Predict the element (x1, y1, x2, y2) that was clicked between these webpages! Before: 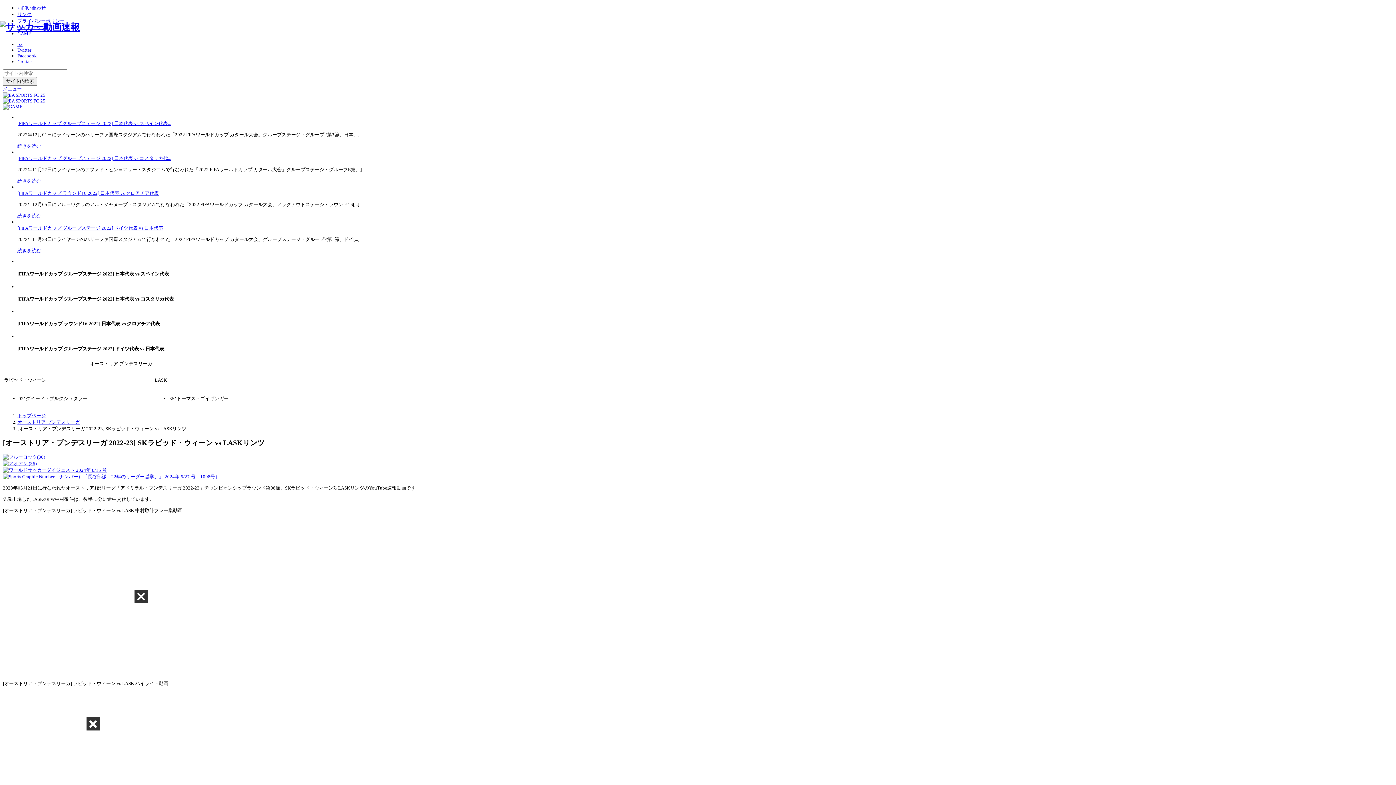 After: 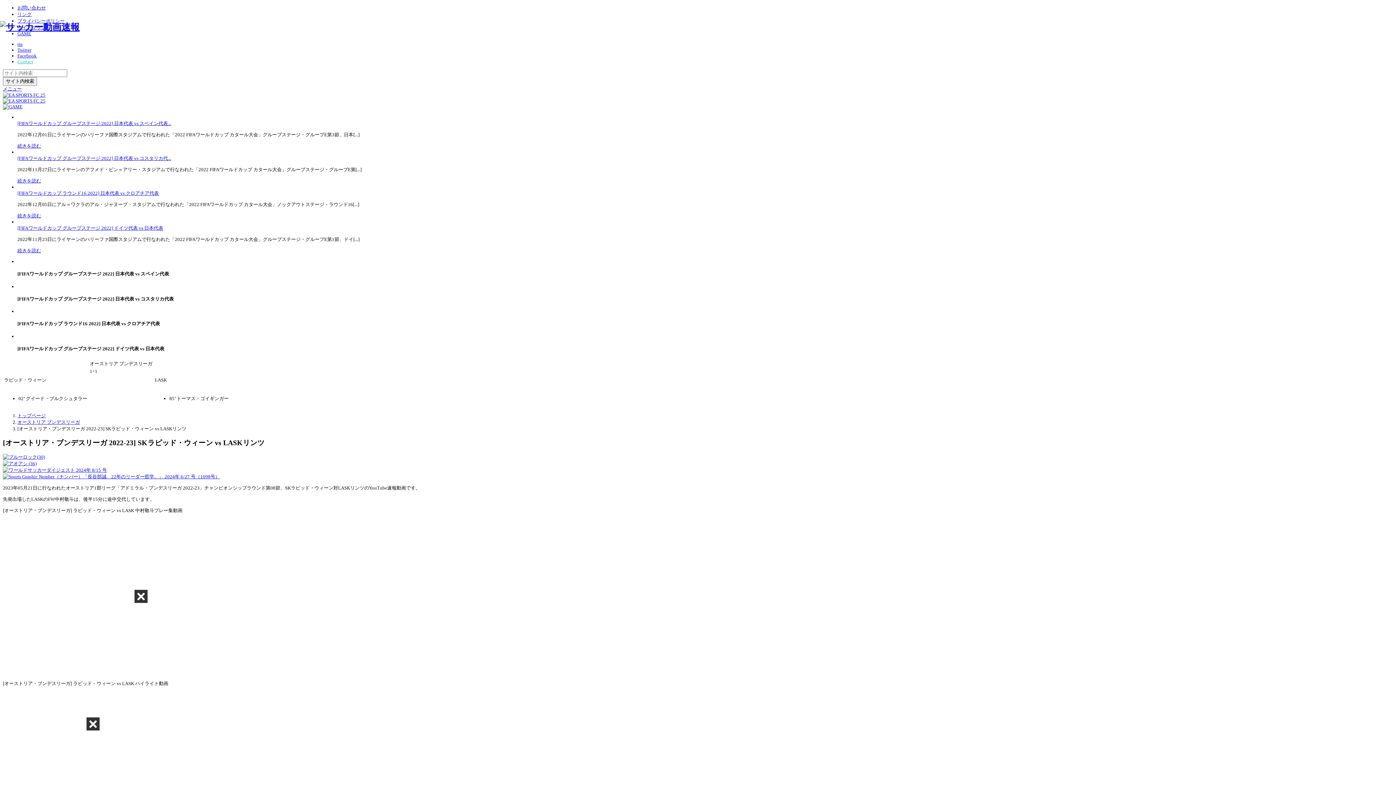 Action: label: Contact bbox: (17, 58, 33, 64)